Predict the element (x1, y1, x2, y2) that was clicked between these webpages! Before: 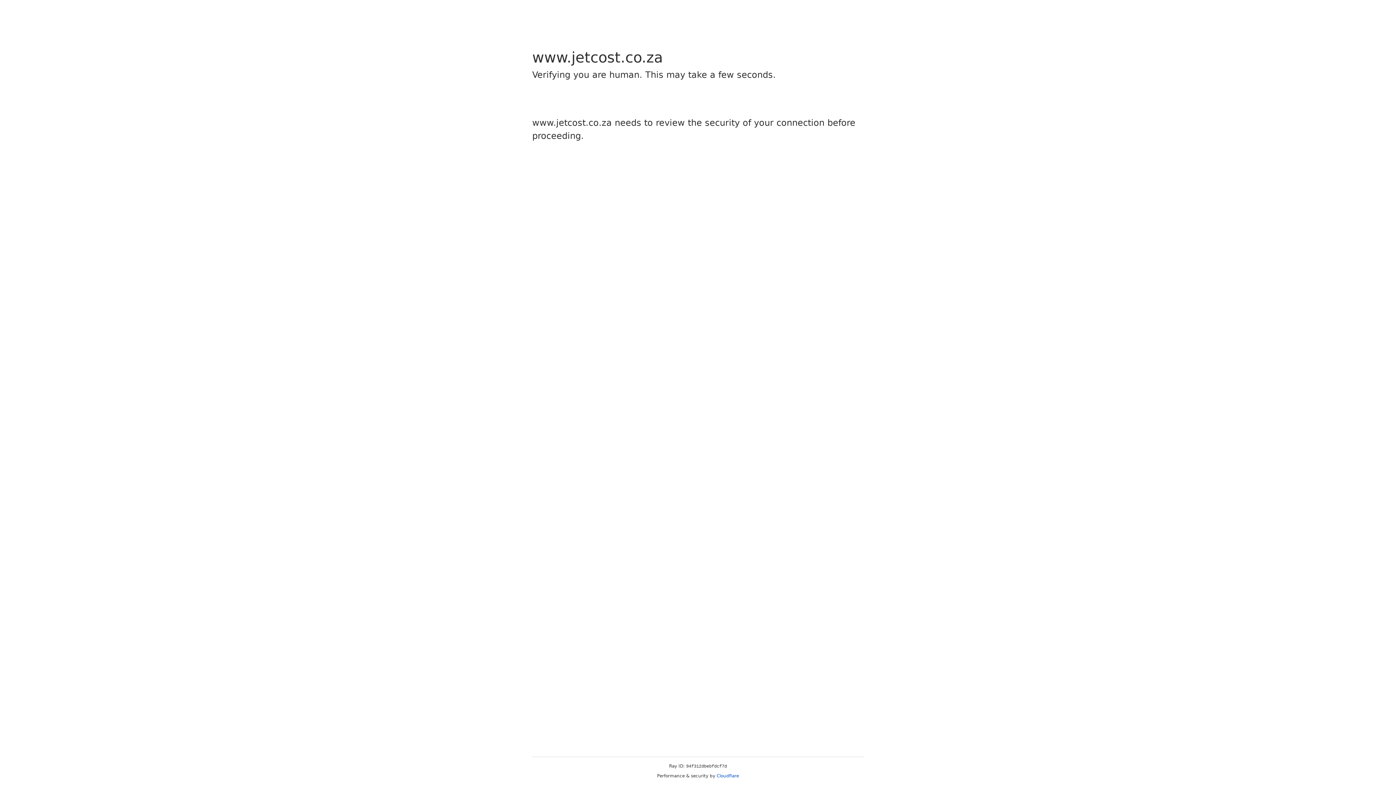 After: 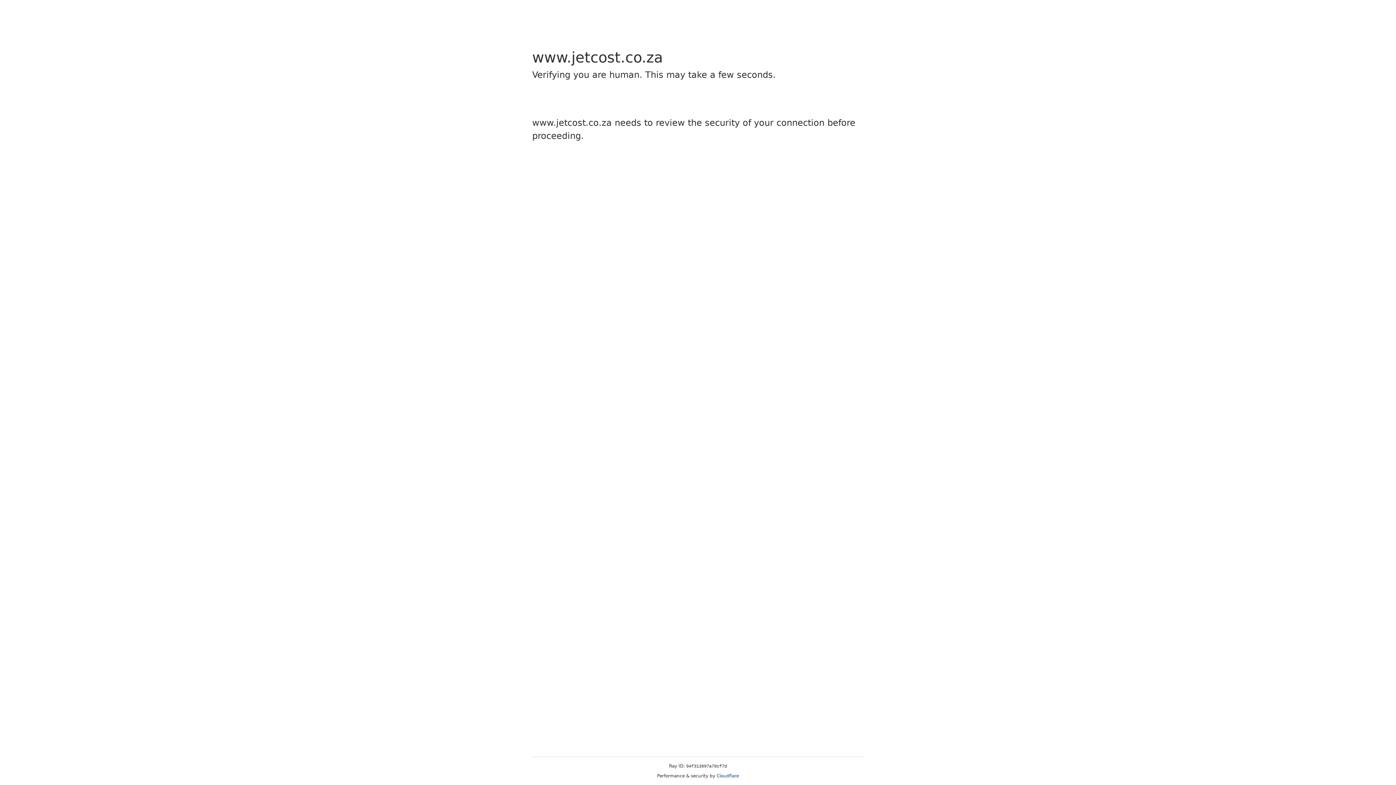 Action: bbox: (716, 773, 739, 778) label: Cloudflare